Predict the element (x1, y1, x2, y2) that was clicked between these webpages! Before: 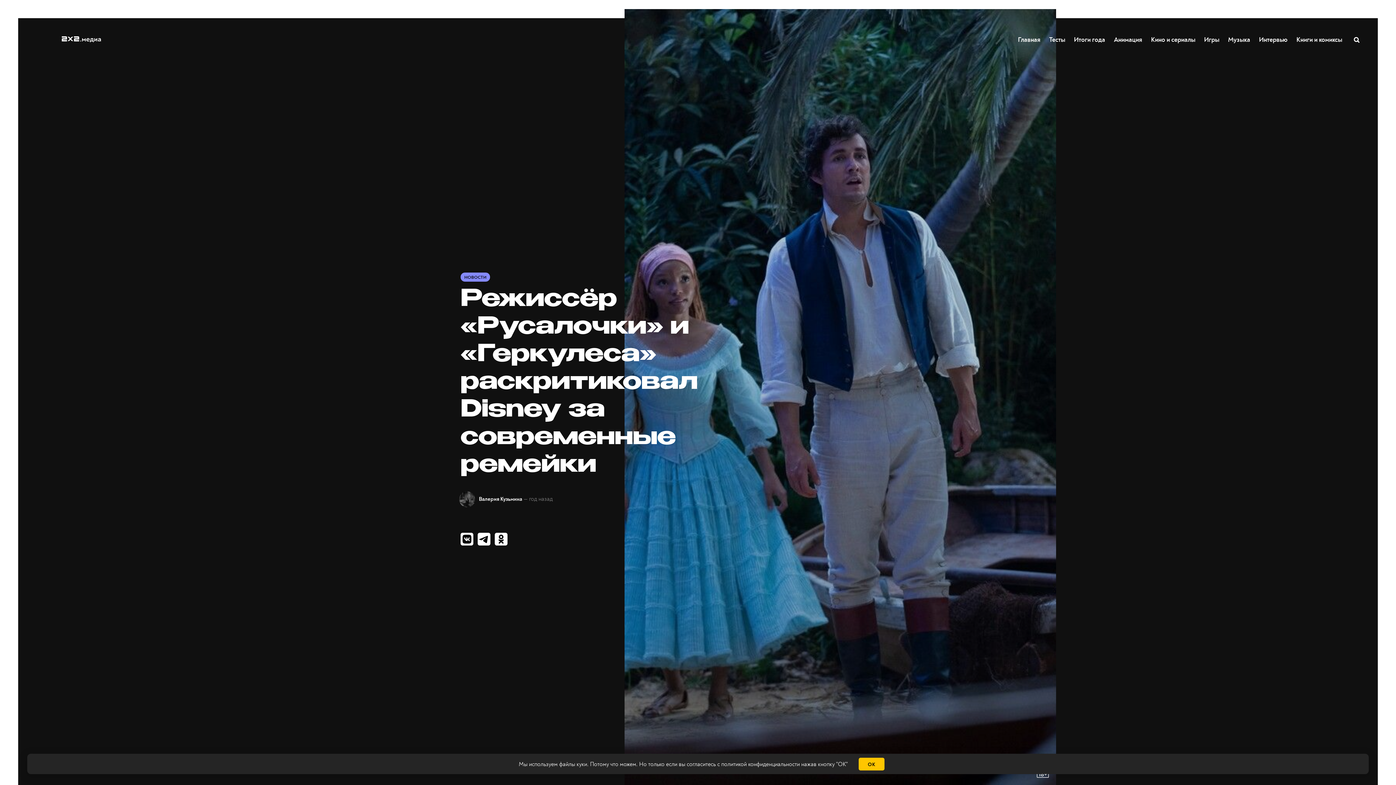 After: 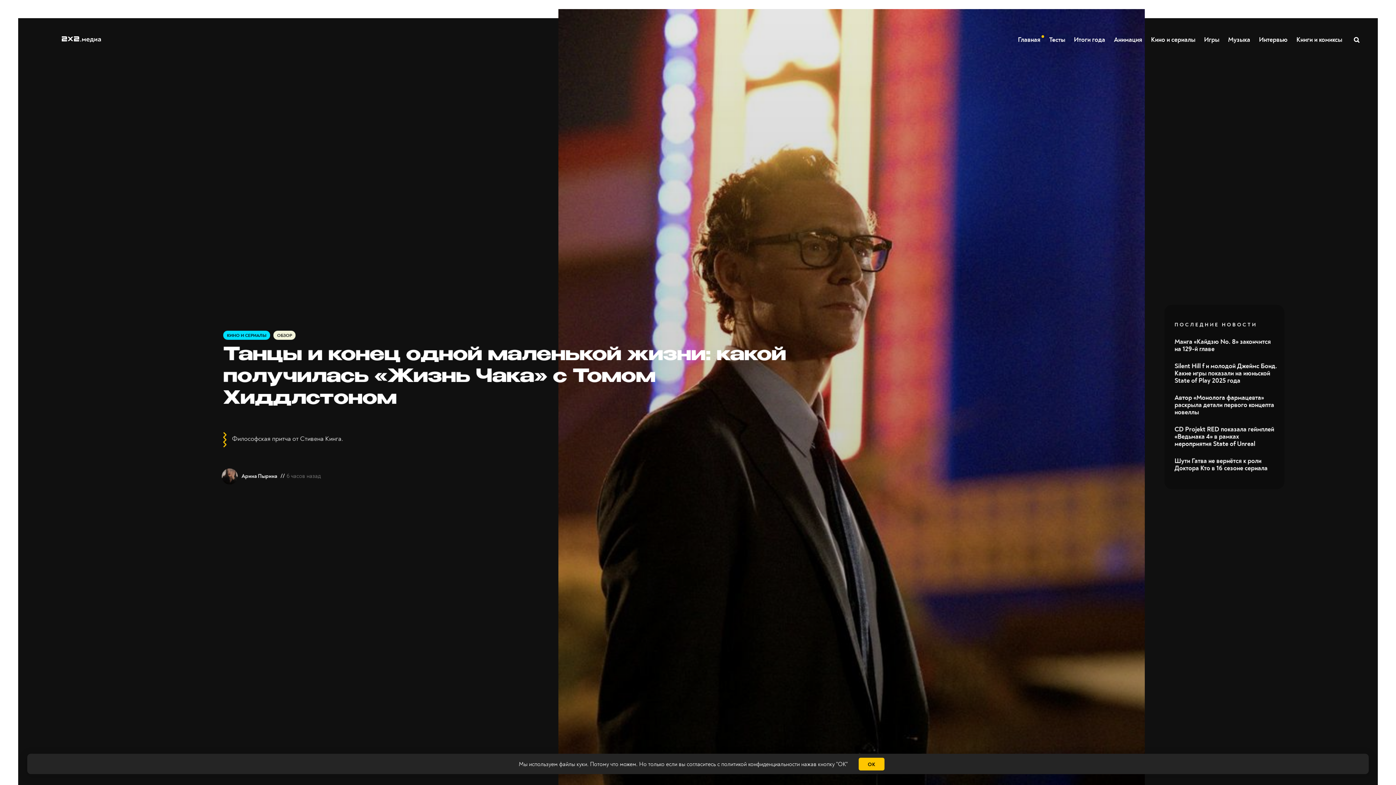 Action: bbox: (61, 33, 101, 46)